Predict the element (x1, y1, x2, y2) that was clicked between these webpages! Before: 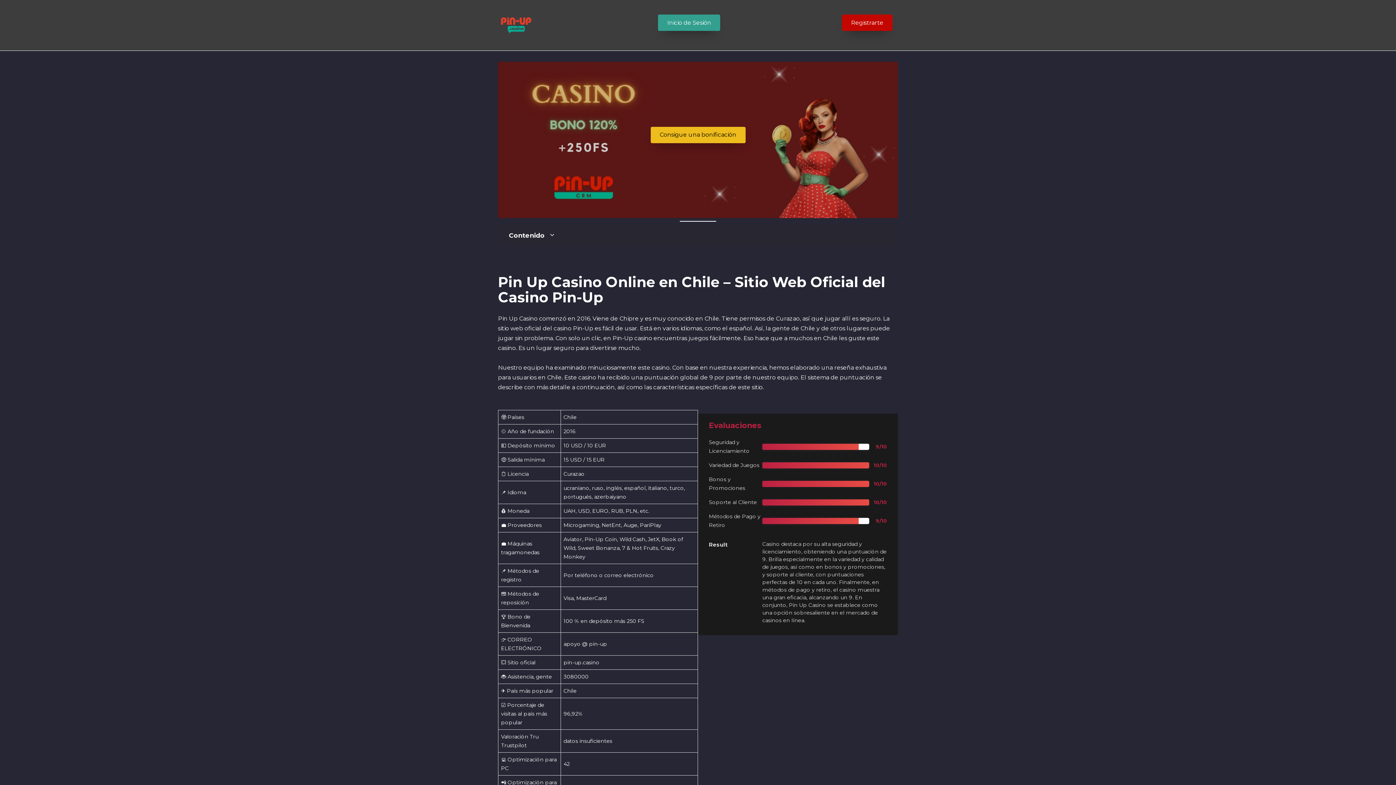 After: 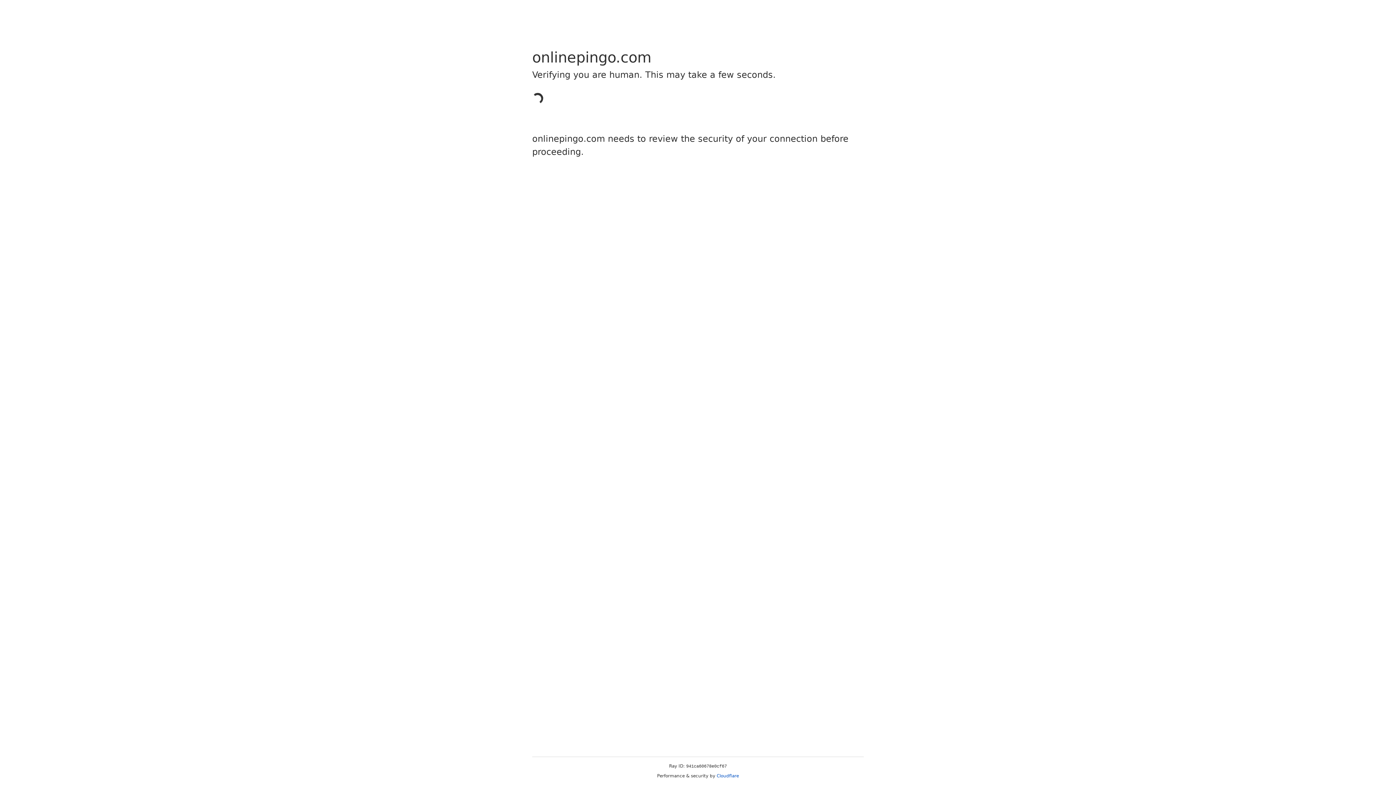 Action: label: Consigue una bonificación bbox: (650, 126, 745, 143)